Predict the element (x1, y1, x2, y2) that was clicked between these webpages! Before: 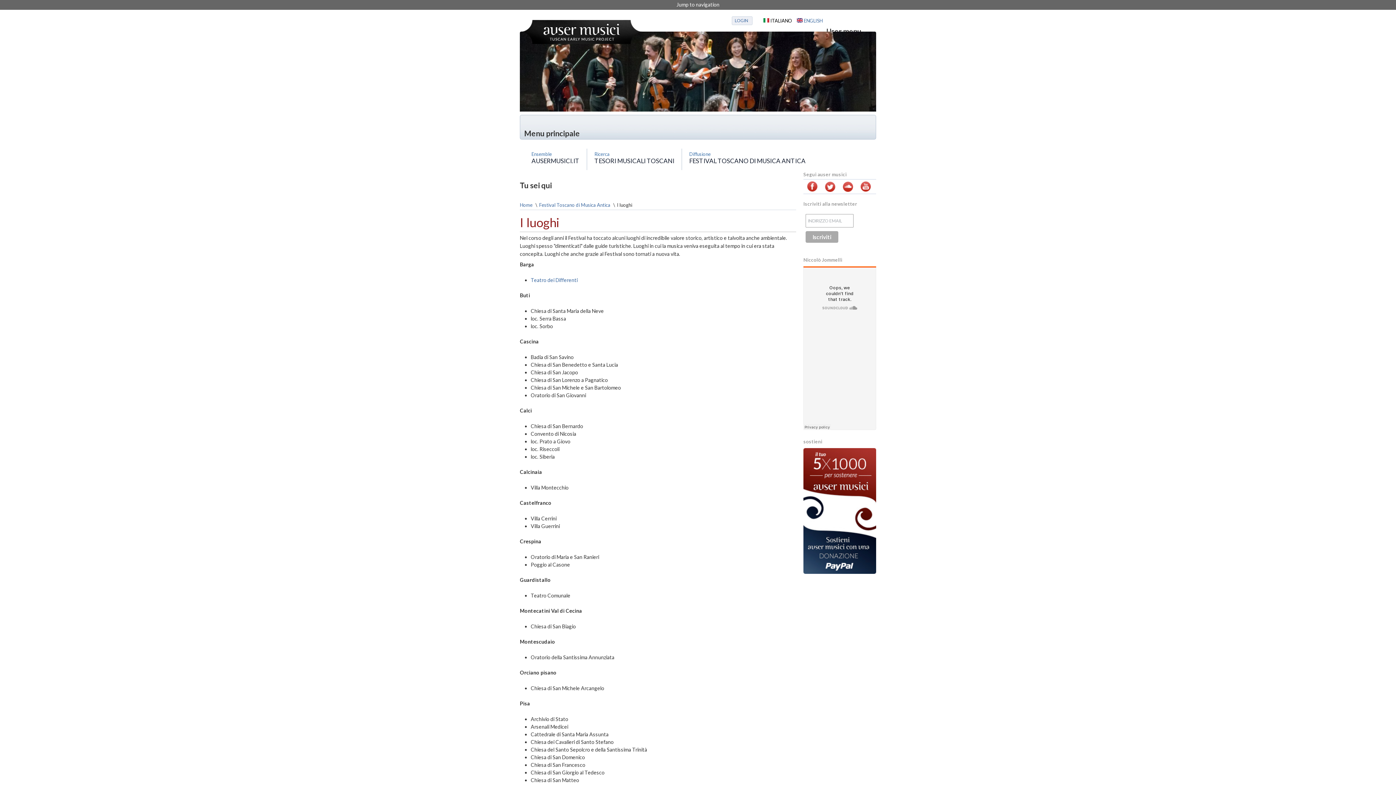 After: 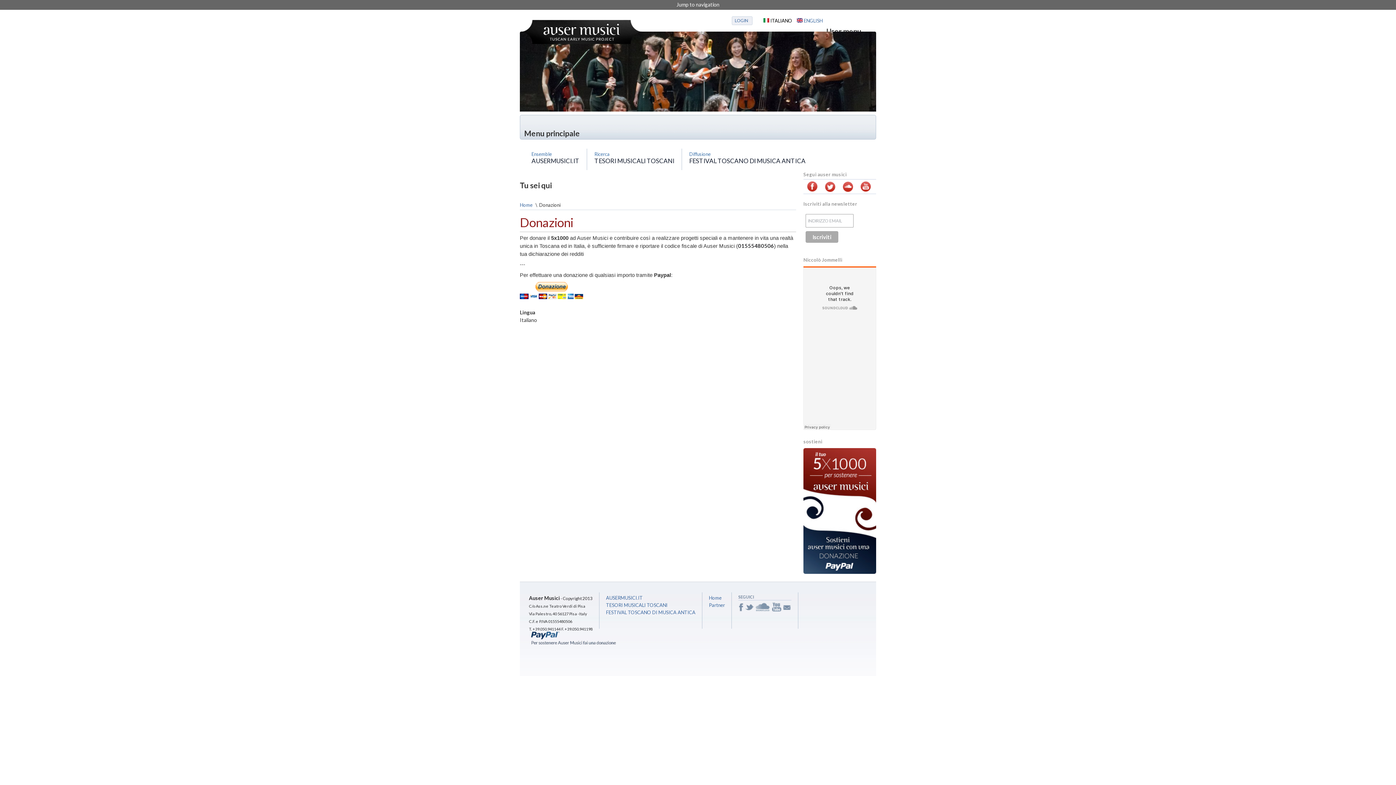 Action: bbox: (803, 569, 876, 575)